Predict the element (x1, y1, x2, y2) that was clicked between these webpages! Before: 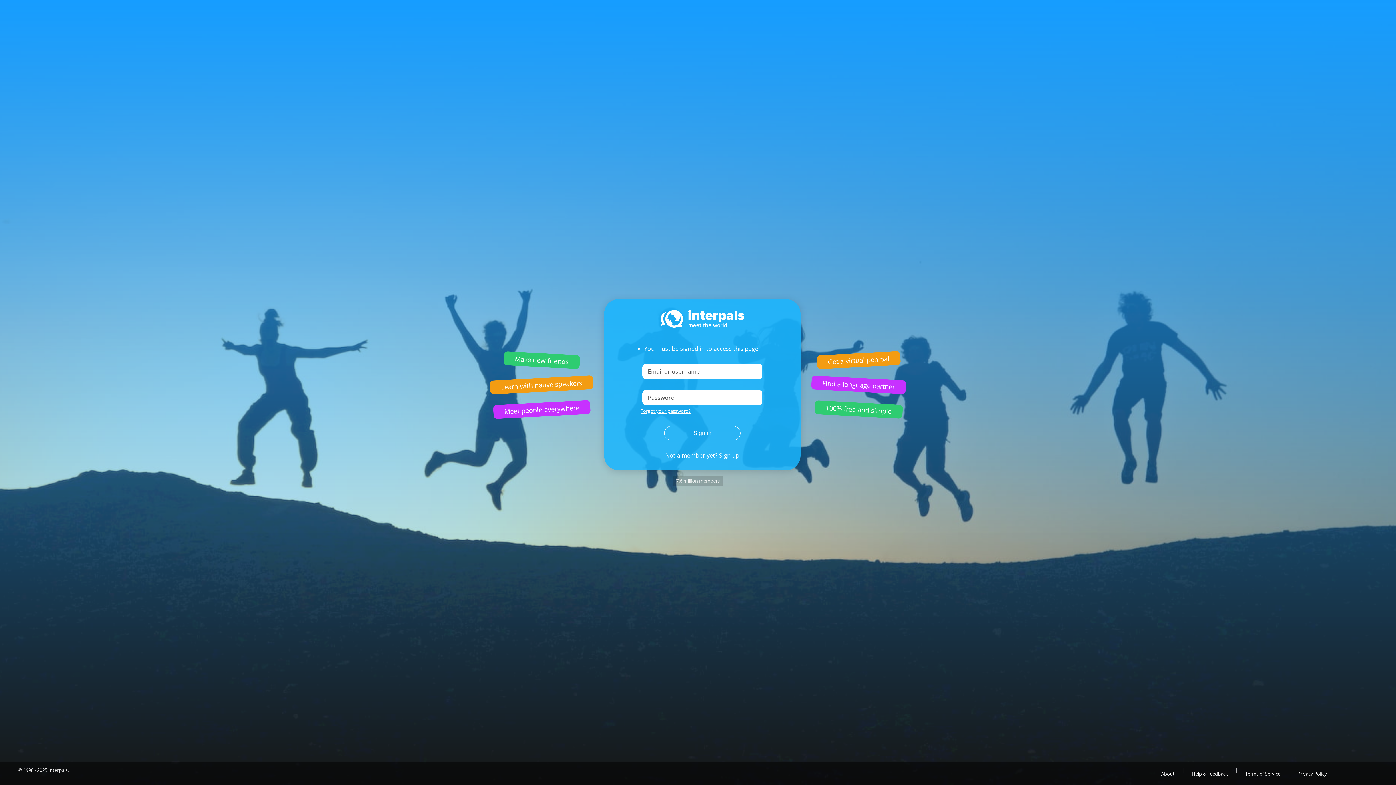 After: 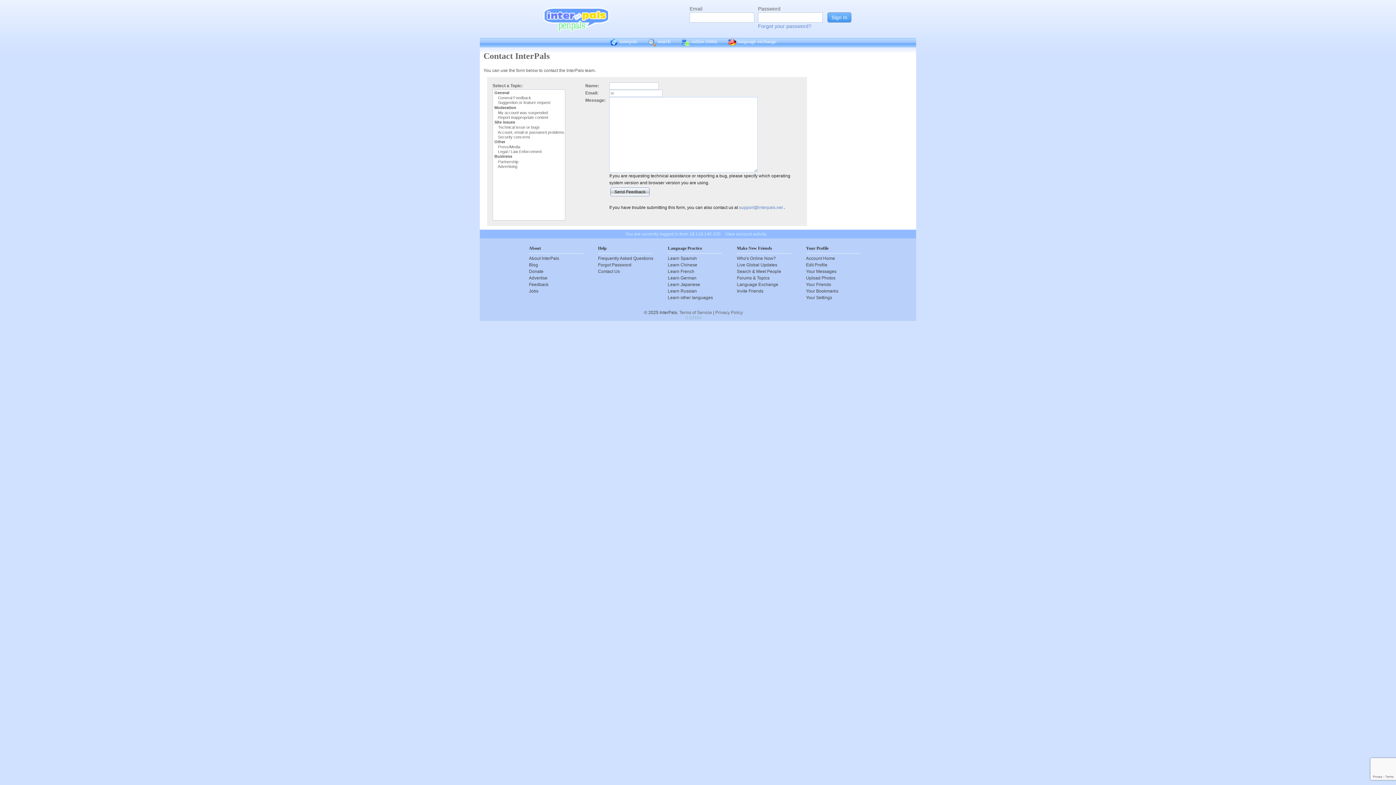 Action: label: Help & Feedback bbox: (1184, 766, 1235, 781)